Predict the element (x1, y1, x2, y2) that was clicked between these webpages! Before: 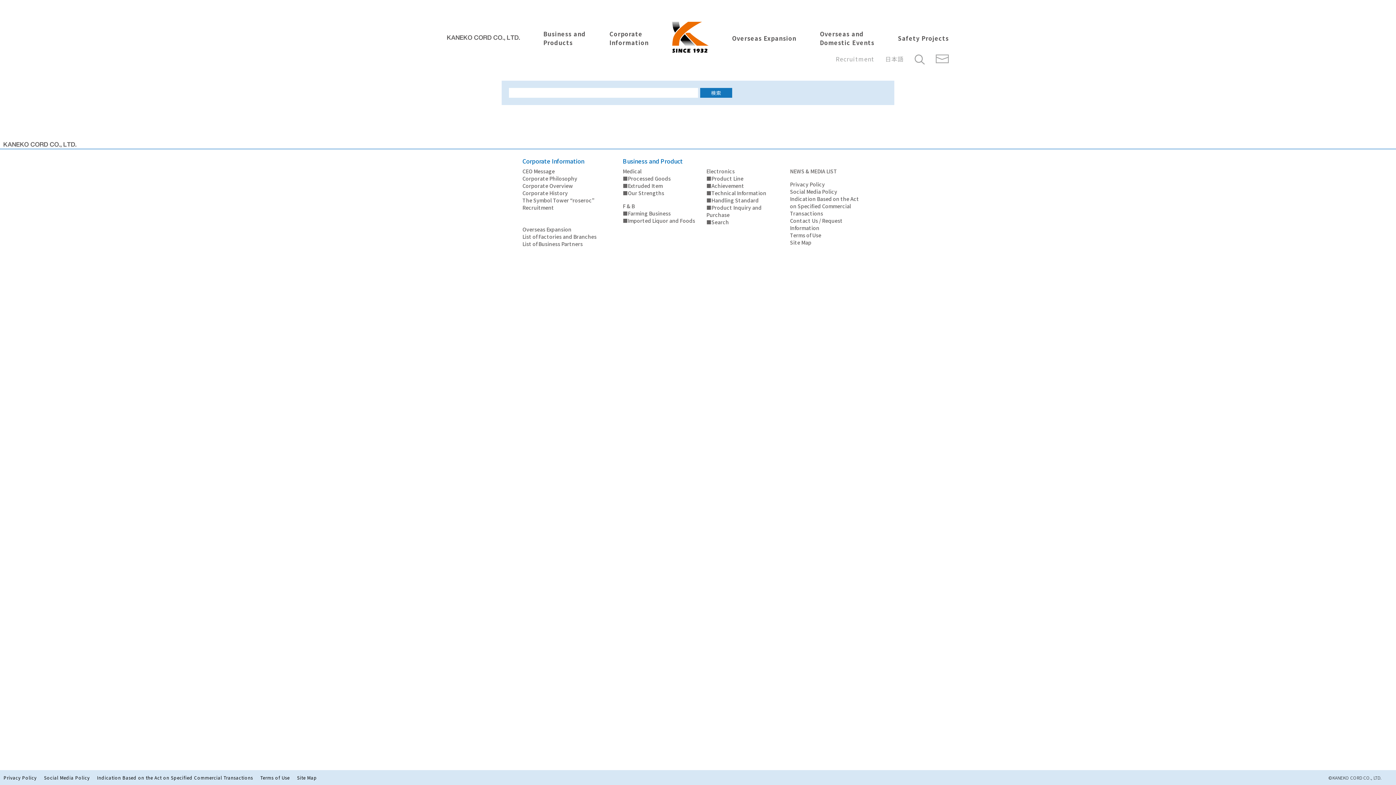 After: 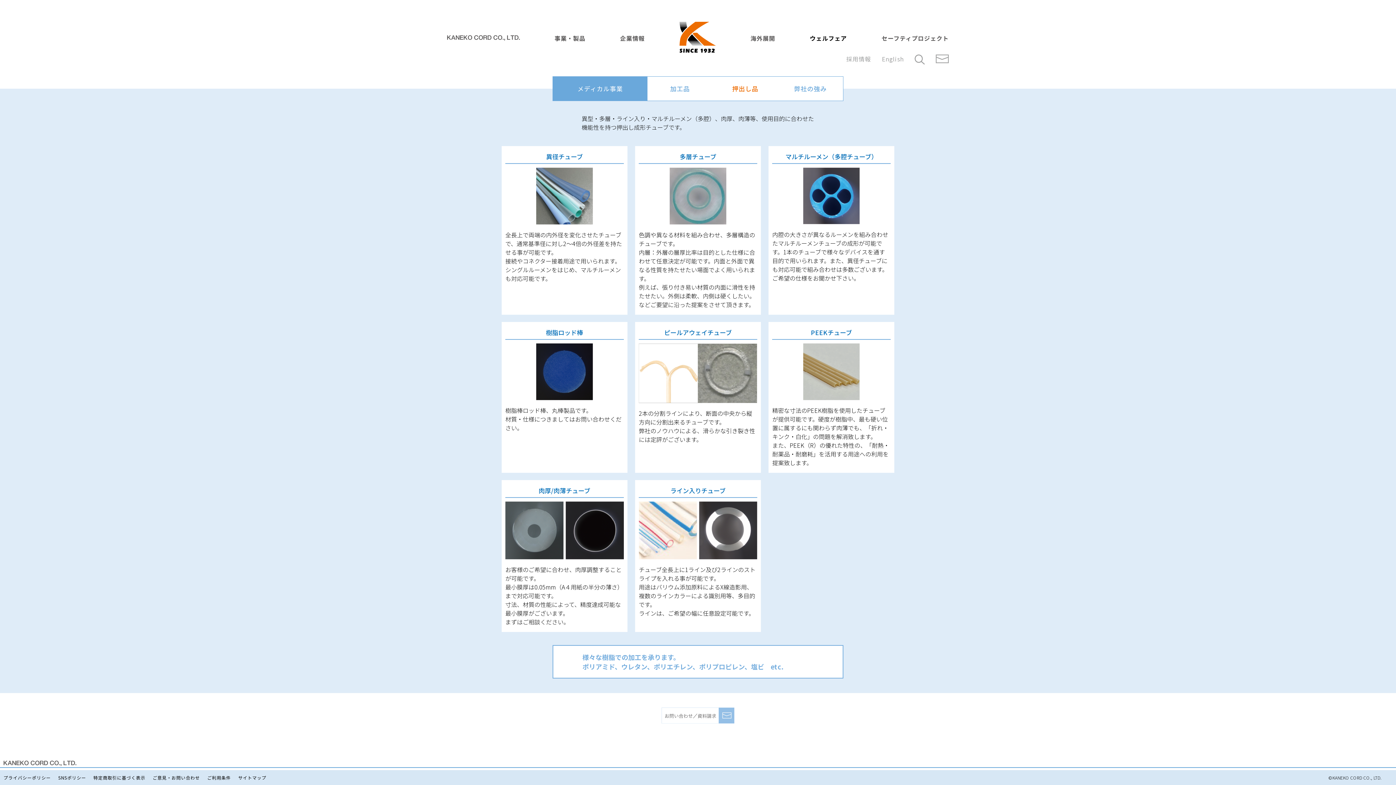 Action: label: ■Extruded Item bbox: (622, 182, 699, 189)